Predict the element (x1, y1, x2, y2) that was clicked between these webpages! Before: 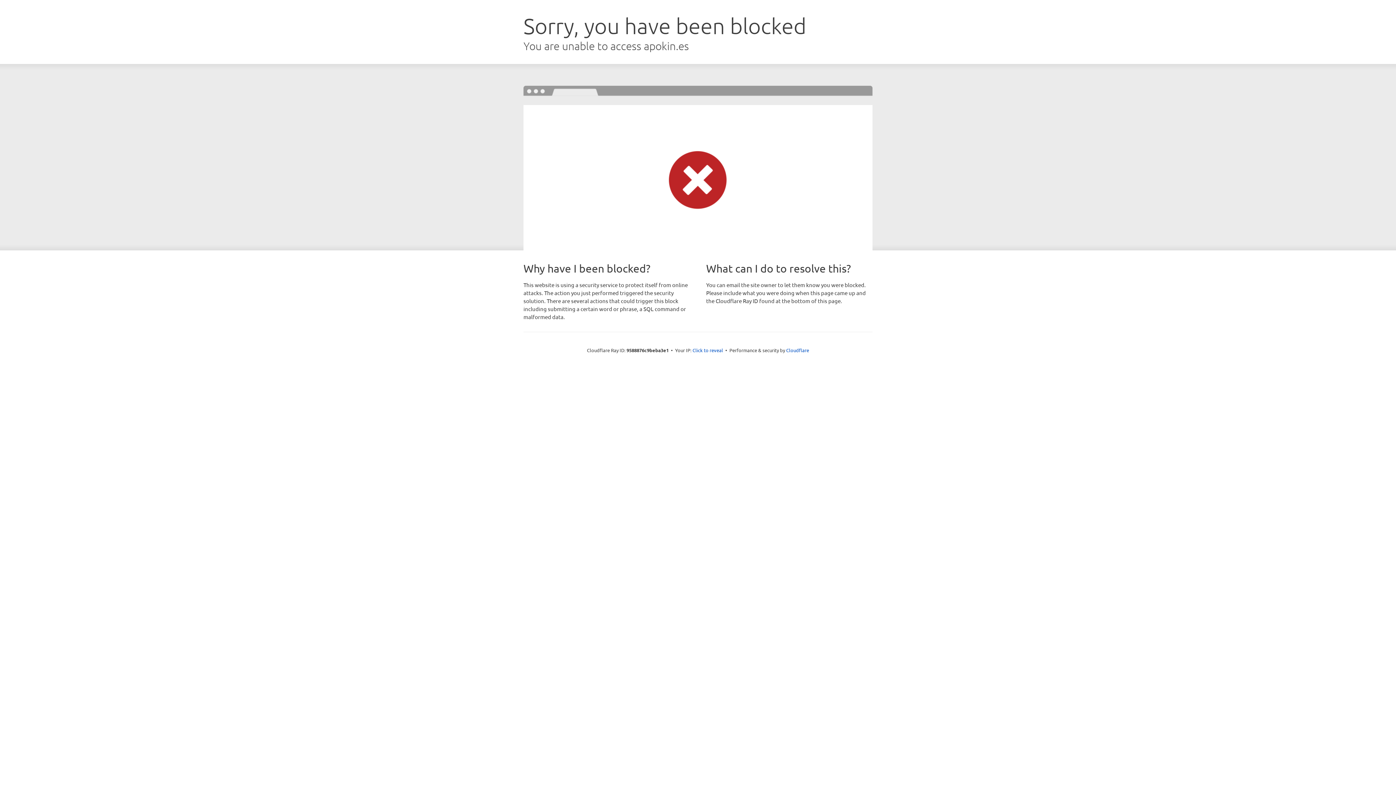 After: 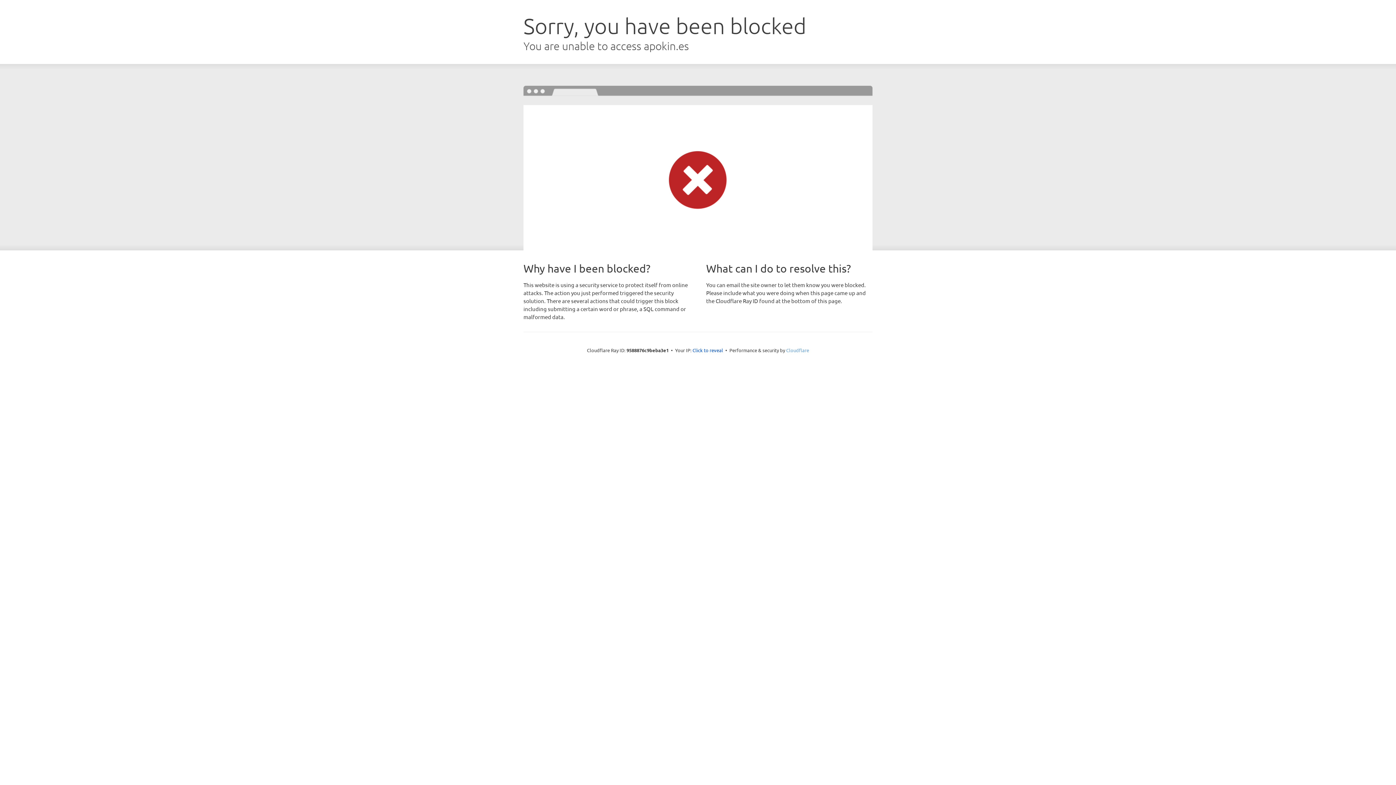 Action: label: Cloudflare bbox: (786, 347, 809, 353)